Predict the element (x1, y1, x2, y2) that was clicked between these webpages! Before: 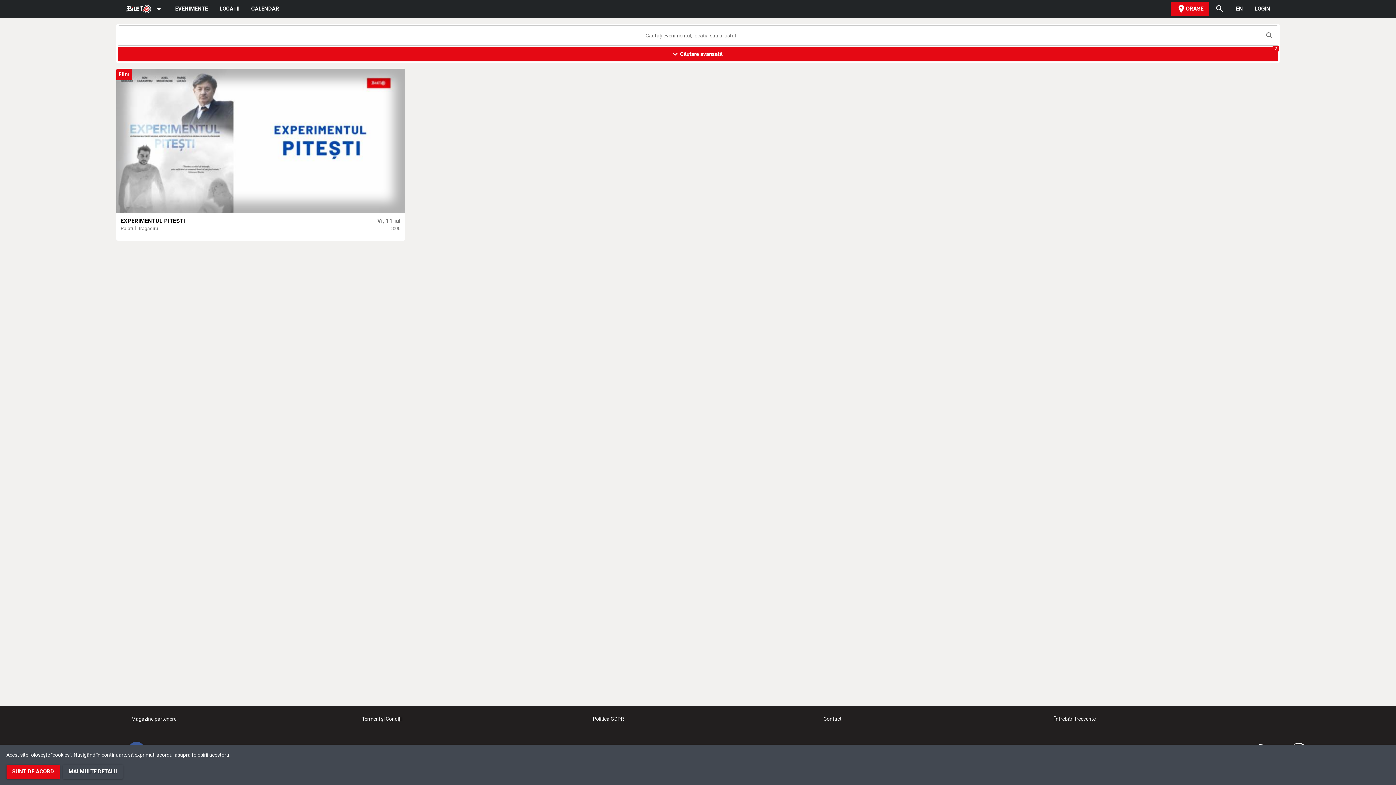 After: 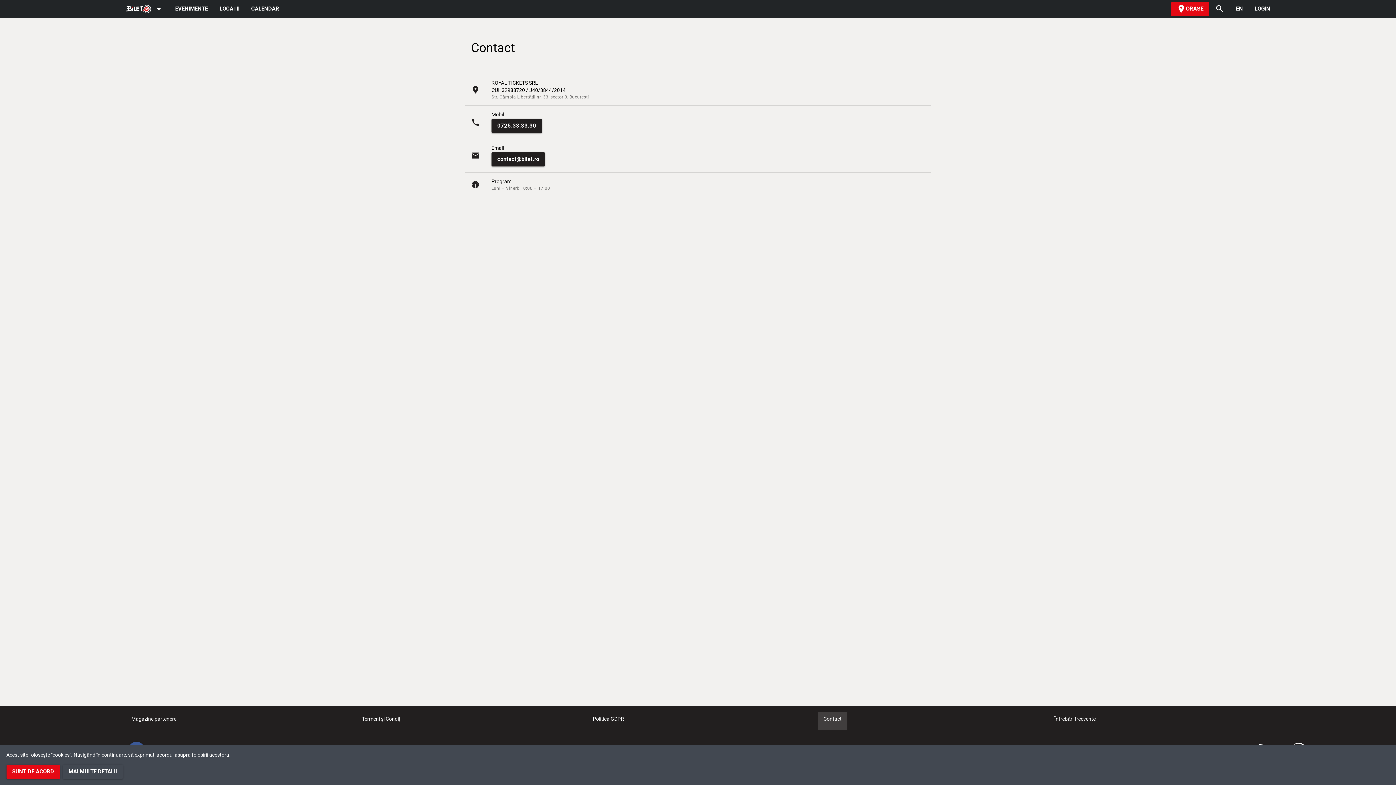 Action: label: Contact bbox: (817, 712, 847, 730)